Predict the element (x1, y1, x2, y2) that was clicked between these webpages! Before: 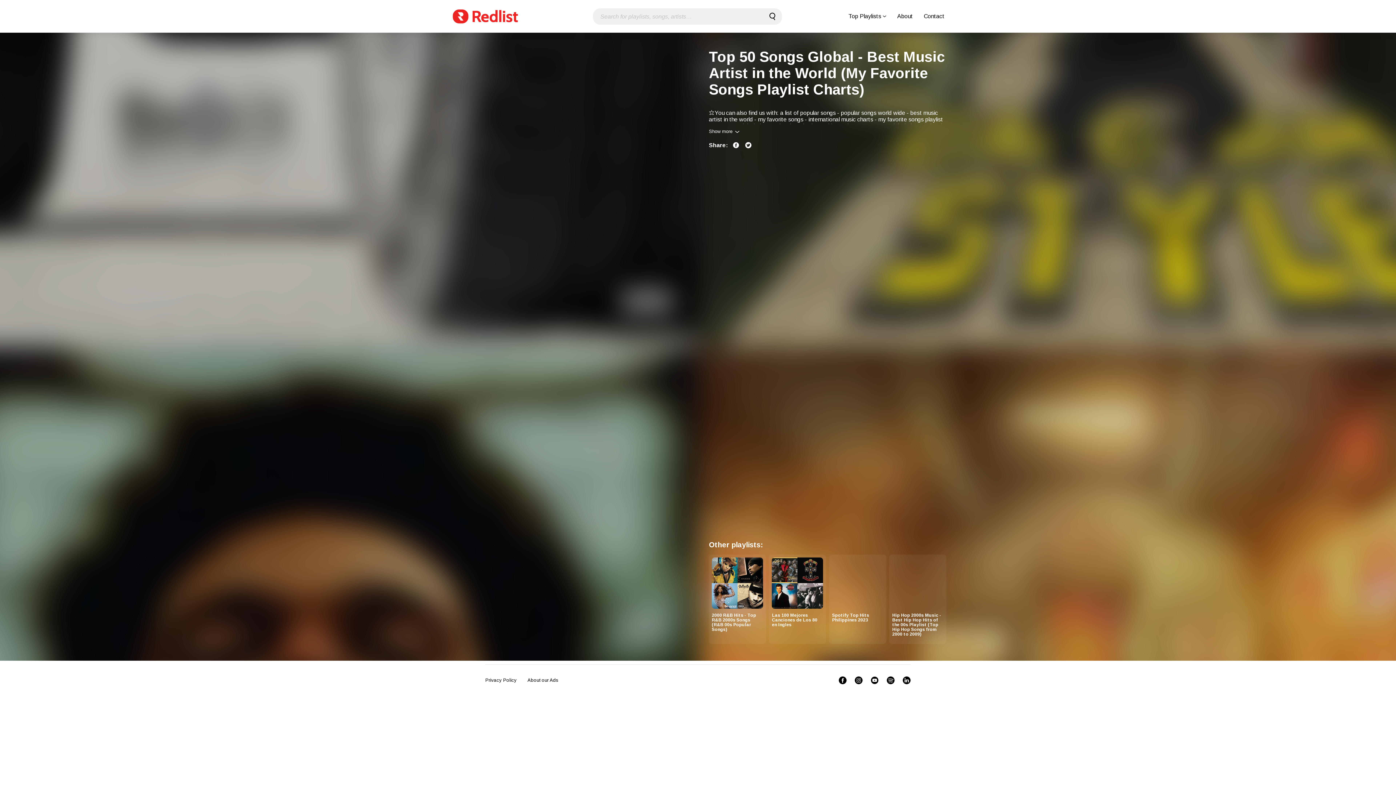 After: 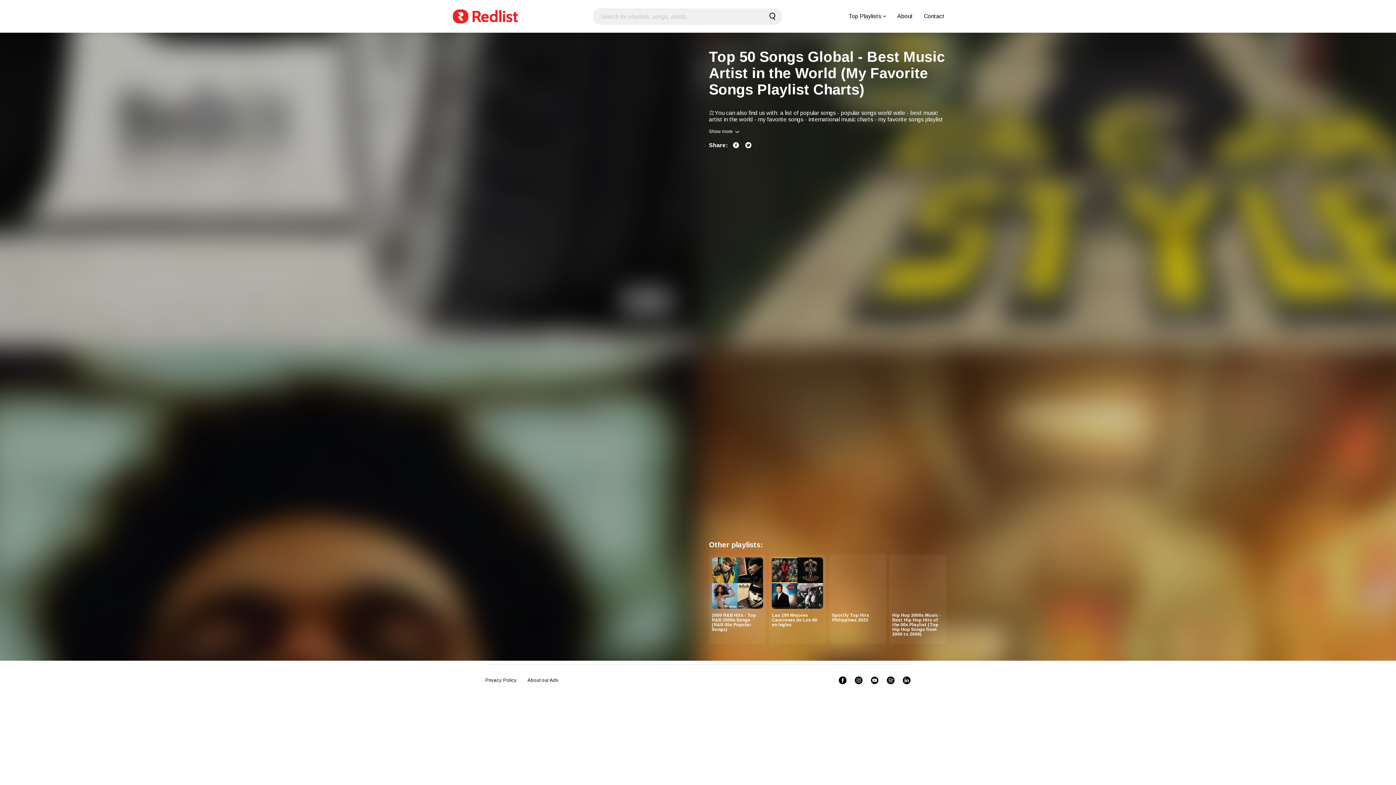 Action: bbox: (870, 676, 878, 684)